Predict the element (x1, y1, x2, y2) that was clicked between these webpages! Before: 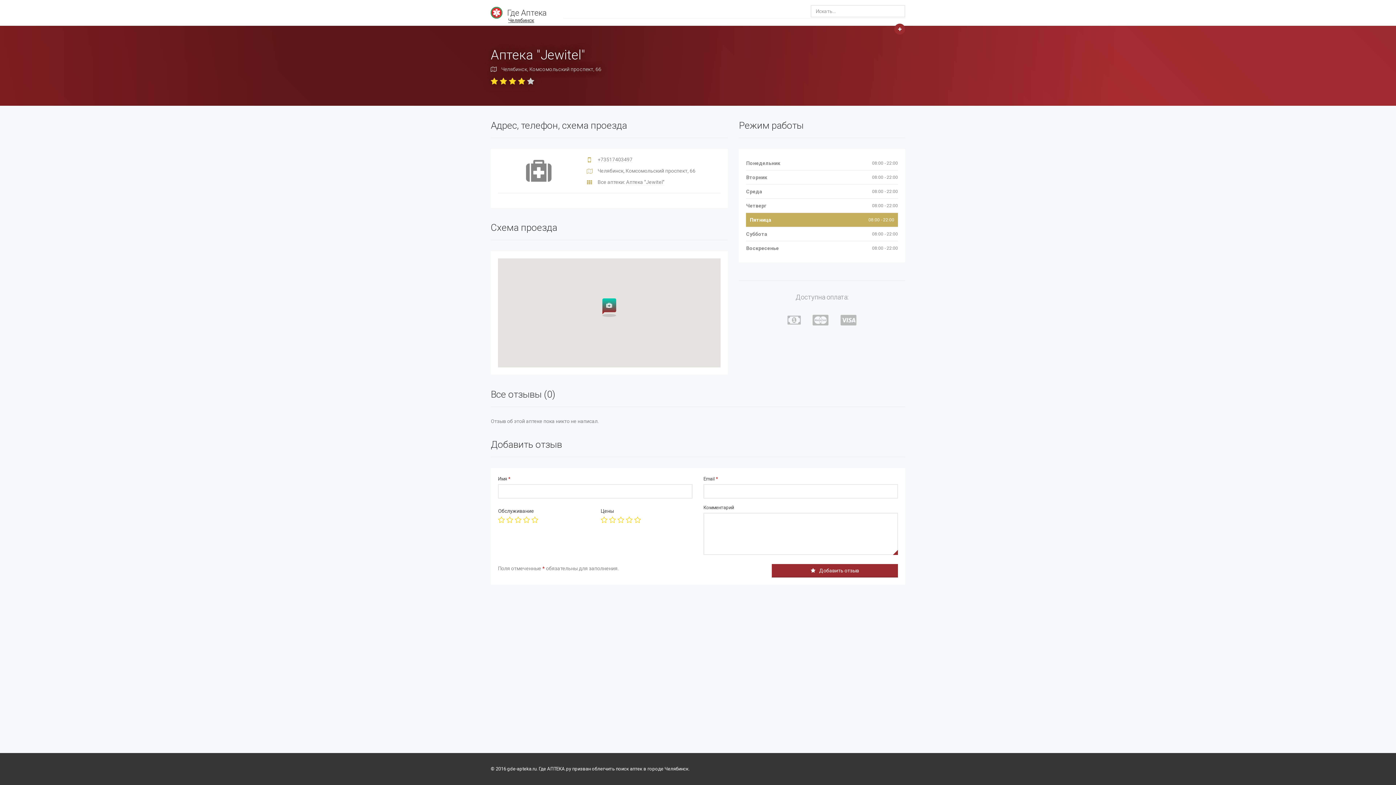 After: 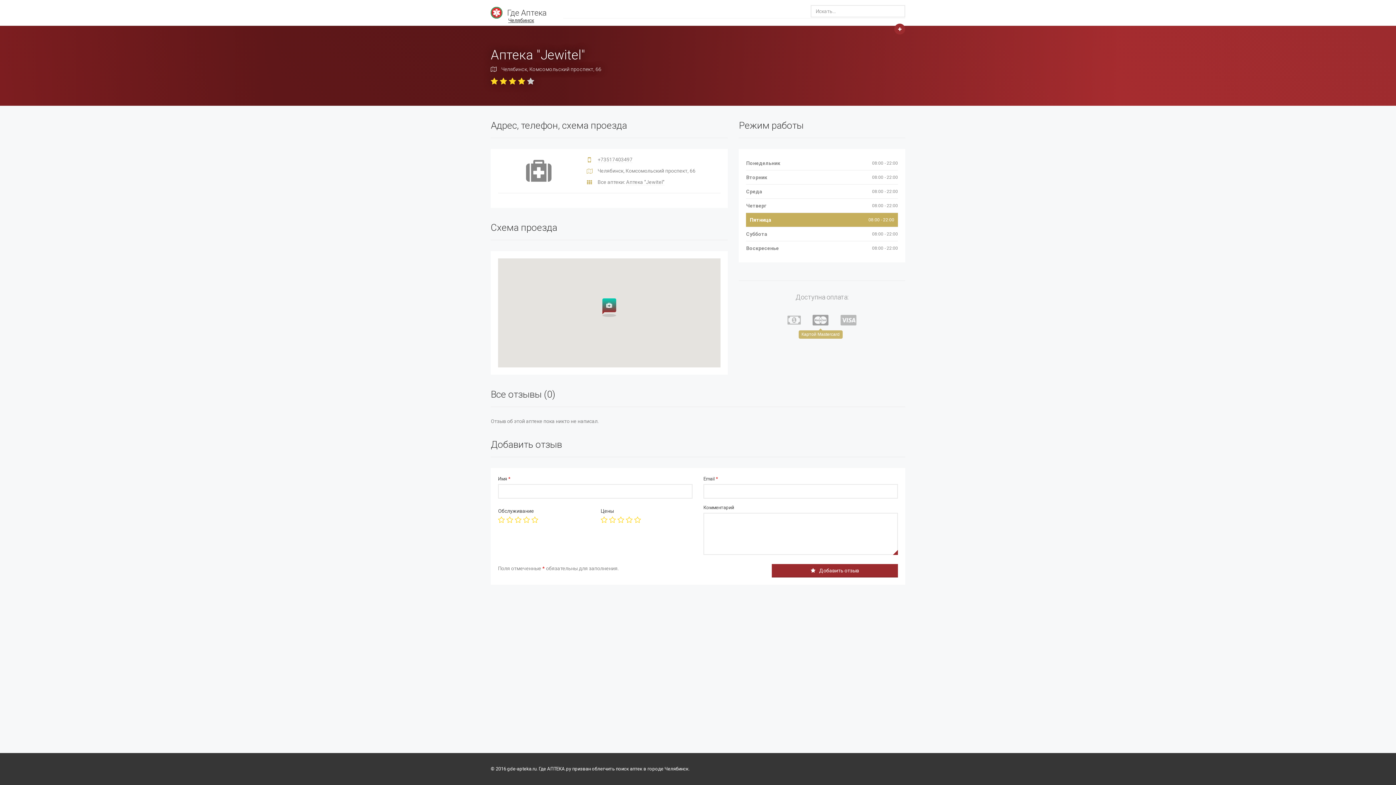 Action: bbox: (812, 313, 828, 327)